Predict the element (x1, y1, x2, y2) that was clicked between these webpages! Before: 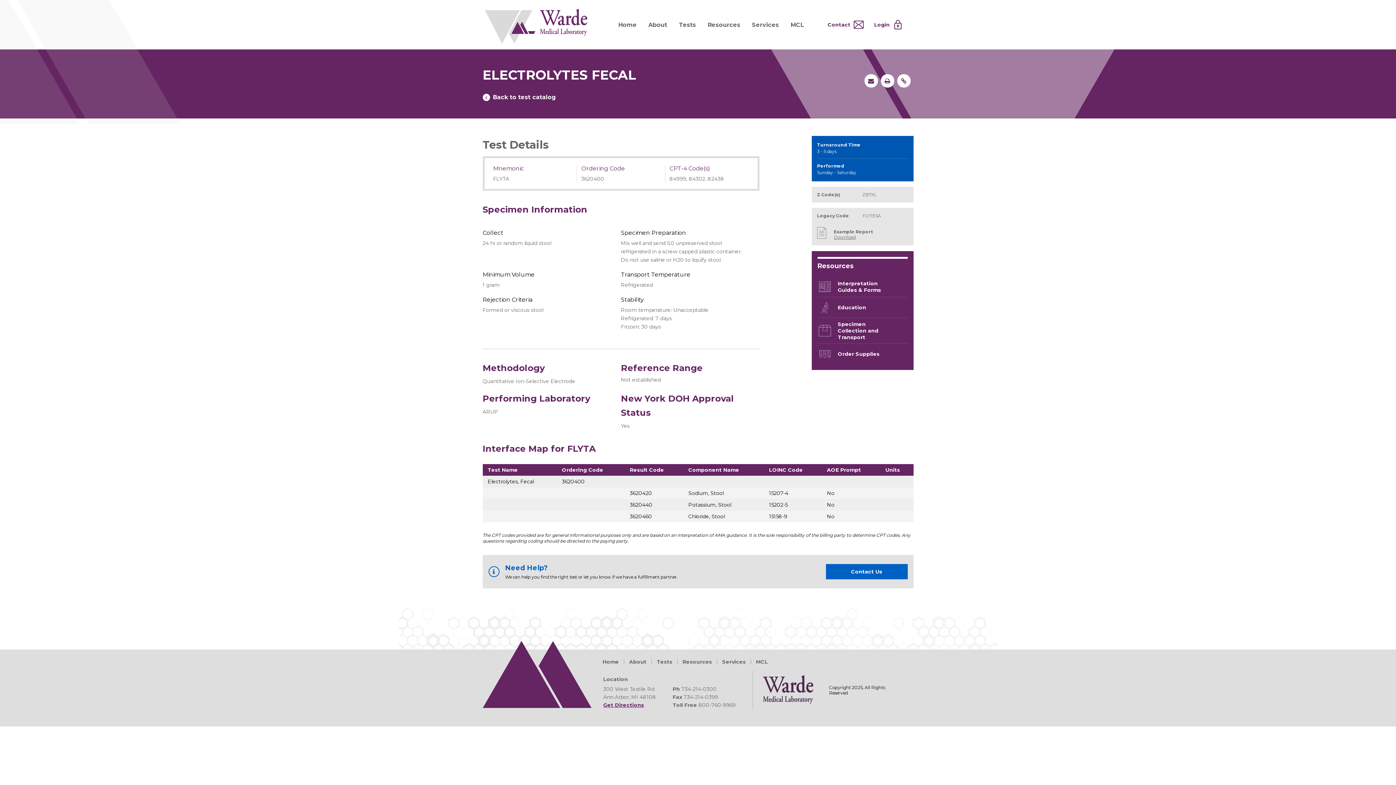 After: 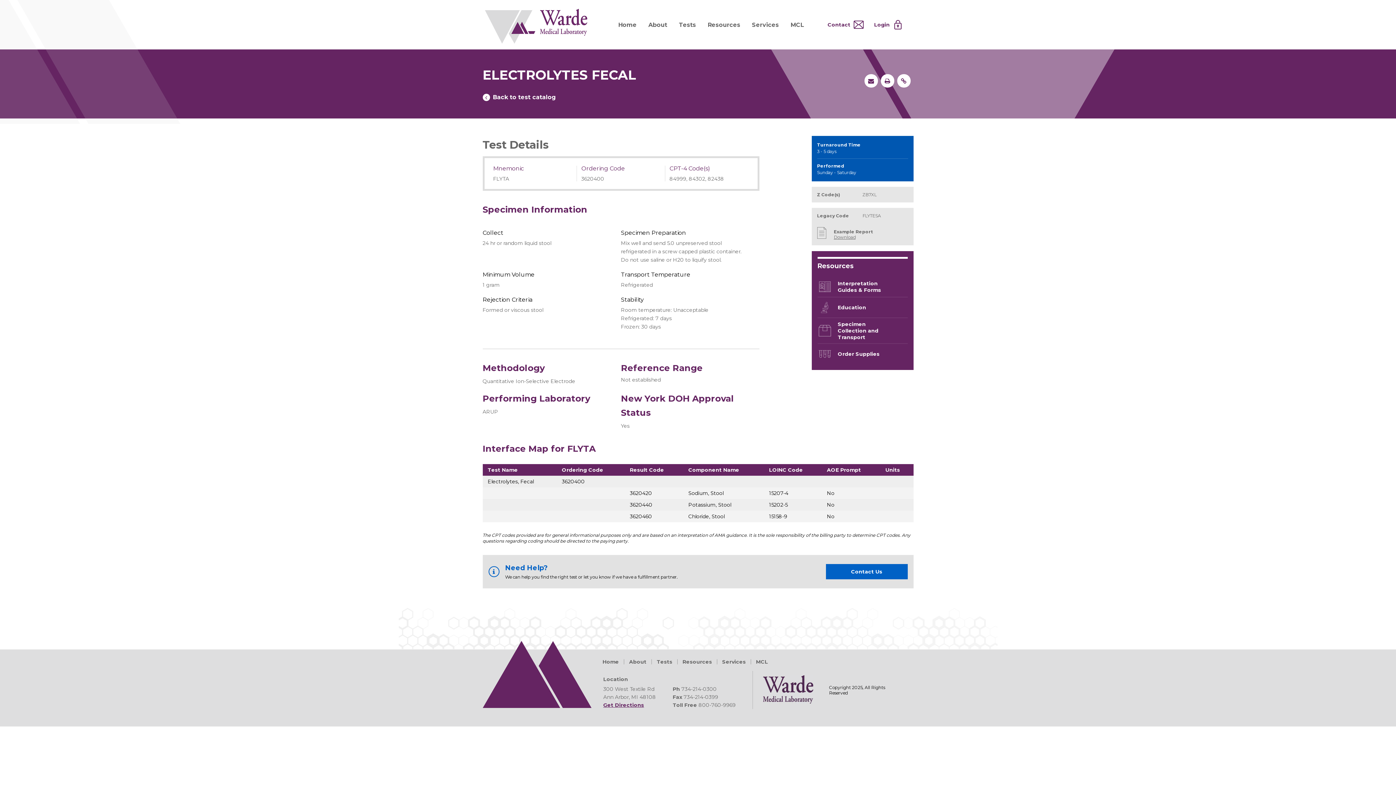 Action: label: Get Directions bbox: (603, 702, 644, 708)